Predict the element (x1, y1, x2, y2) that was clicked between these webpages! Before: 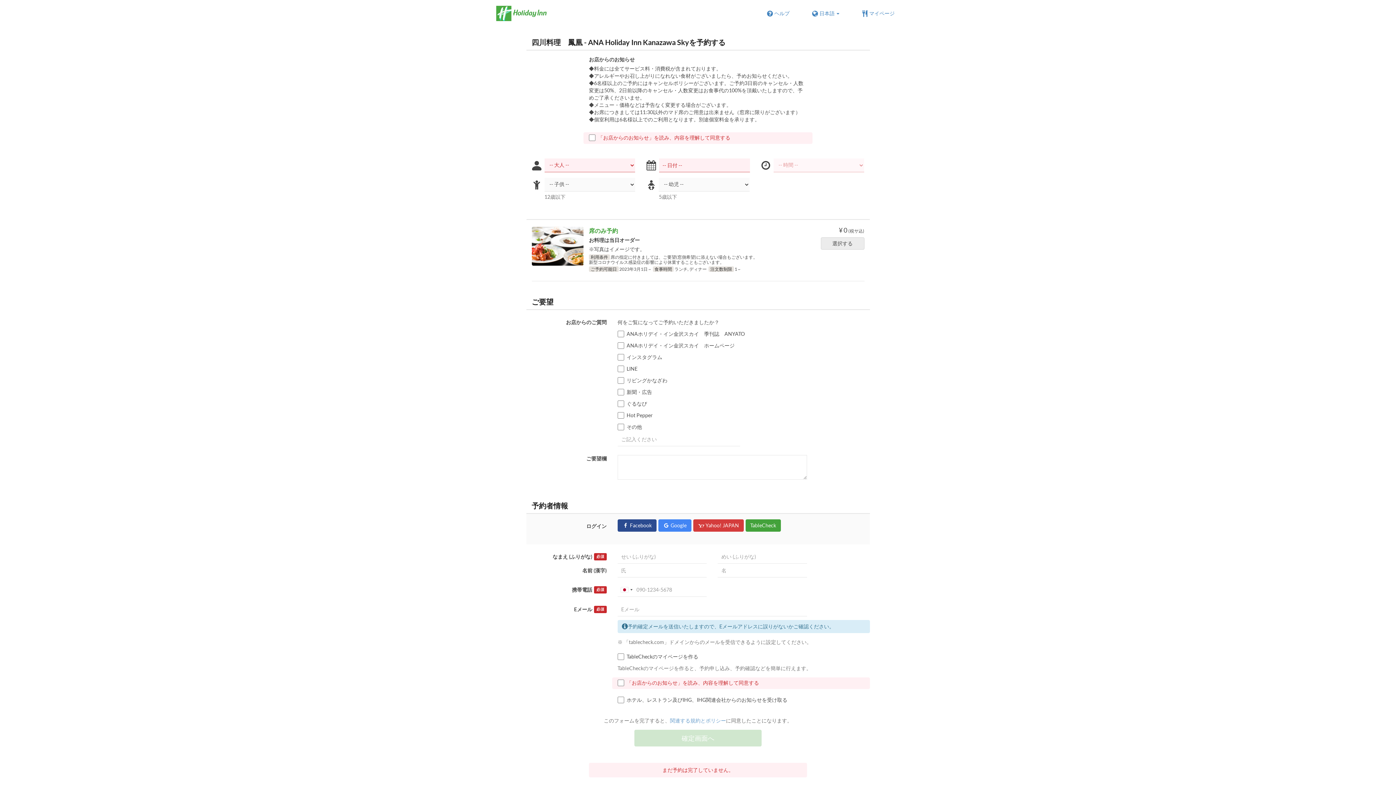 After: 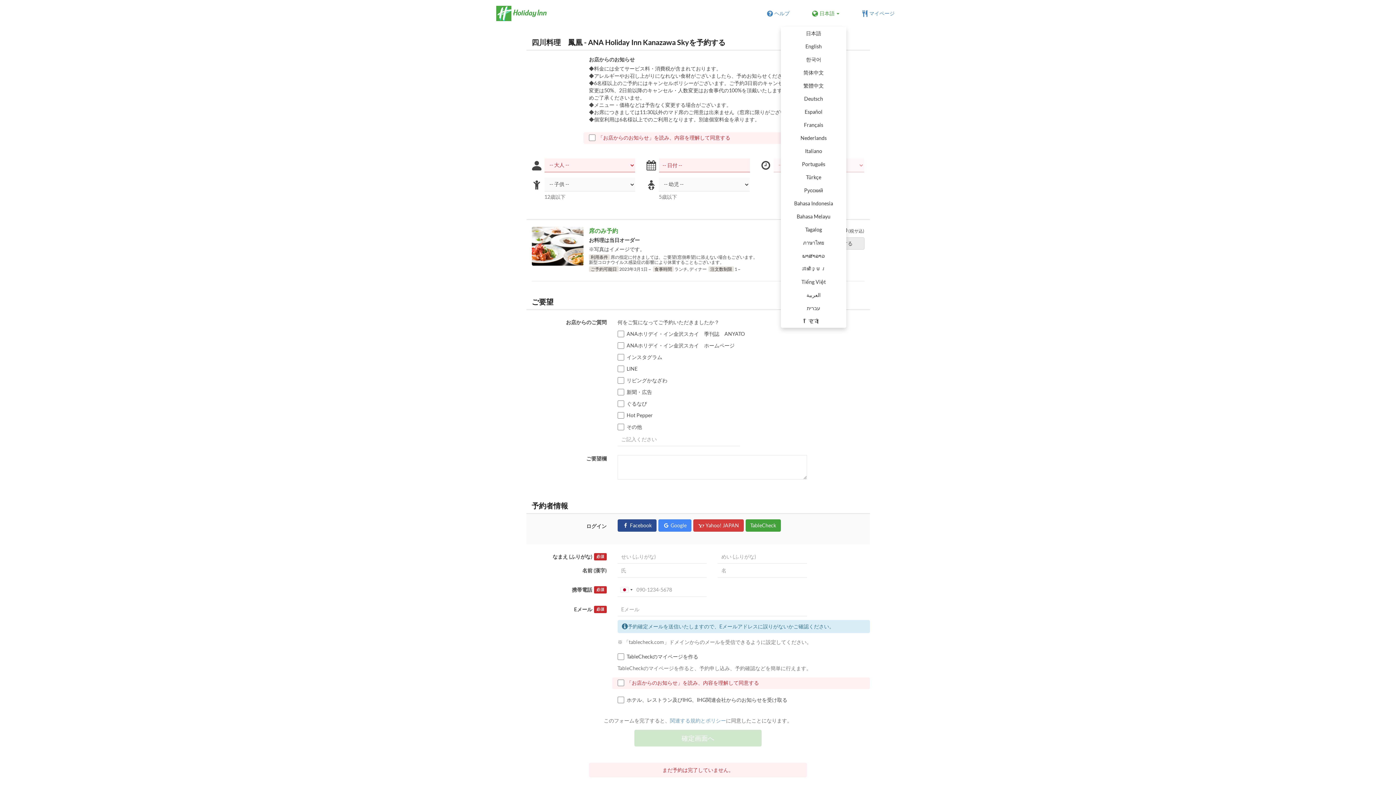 Action: label: 日本語 bbox: (800, 0, 850, 26)